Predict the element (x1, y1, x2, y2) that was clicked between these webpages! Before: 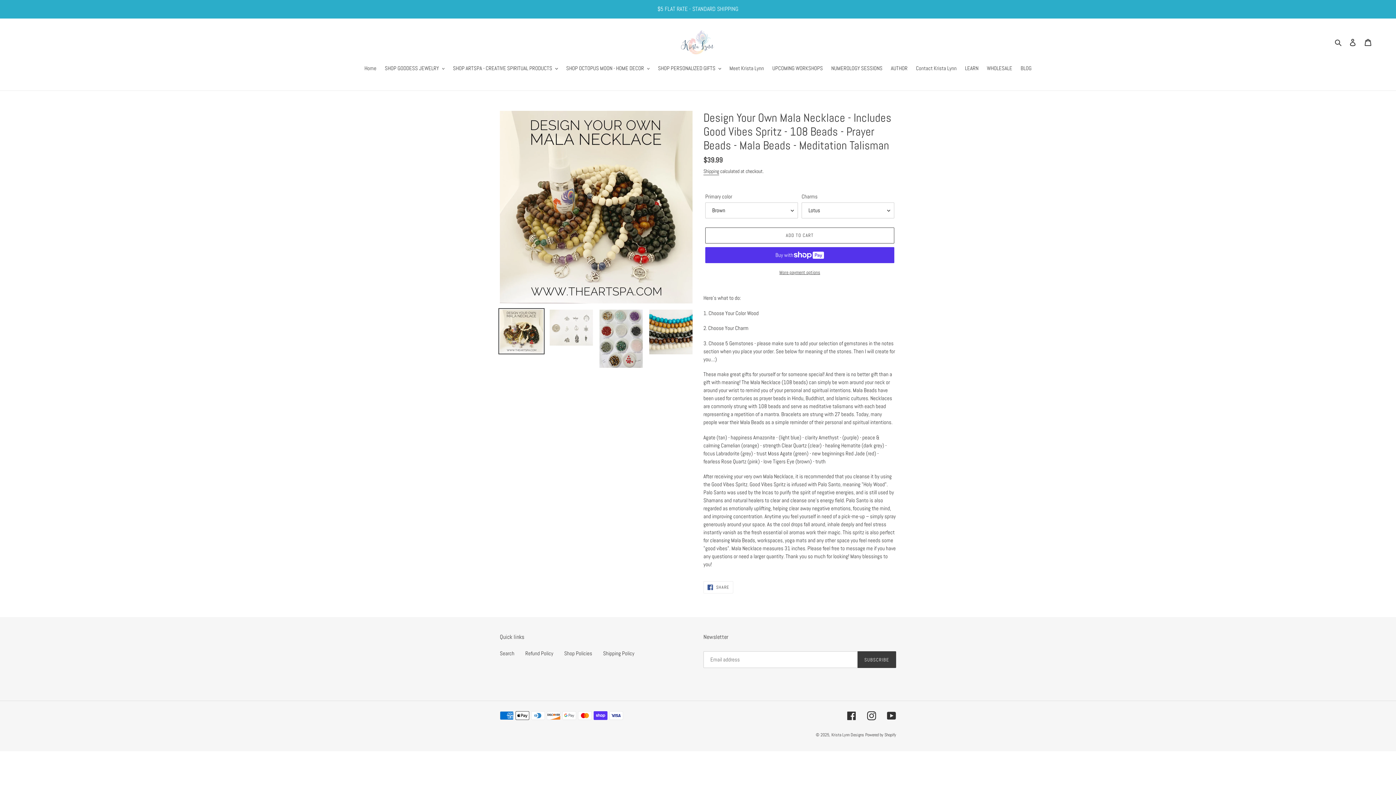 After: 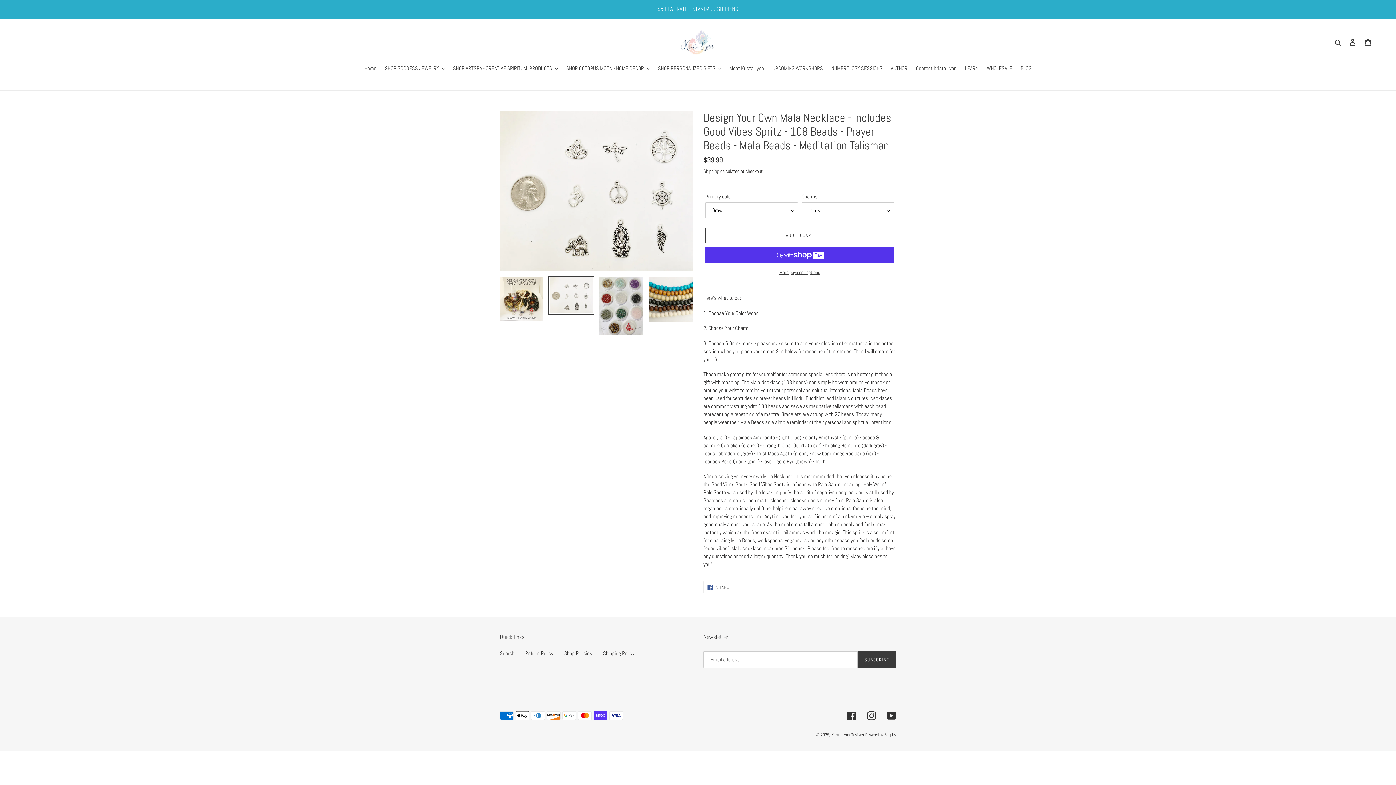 Action: bbox: (548, 308, 594, 347)